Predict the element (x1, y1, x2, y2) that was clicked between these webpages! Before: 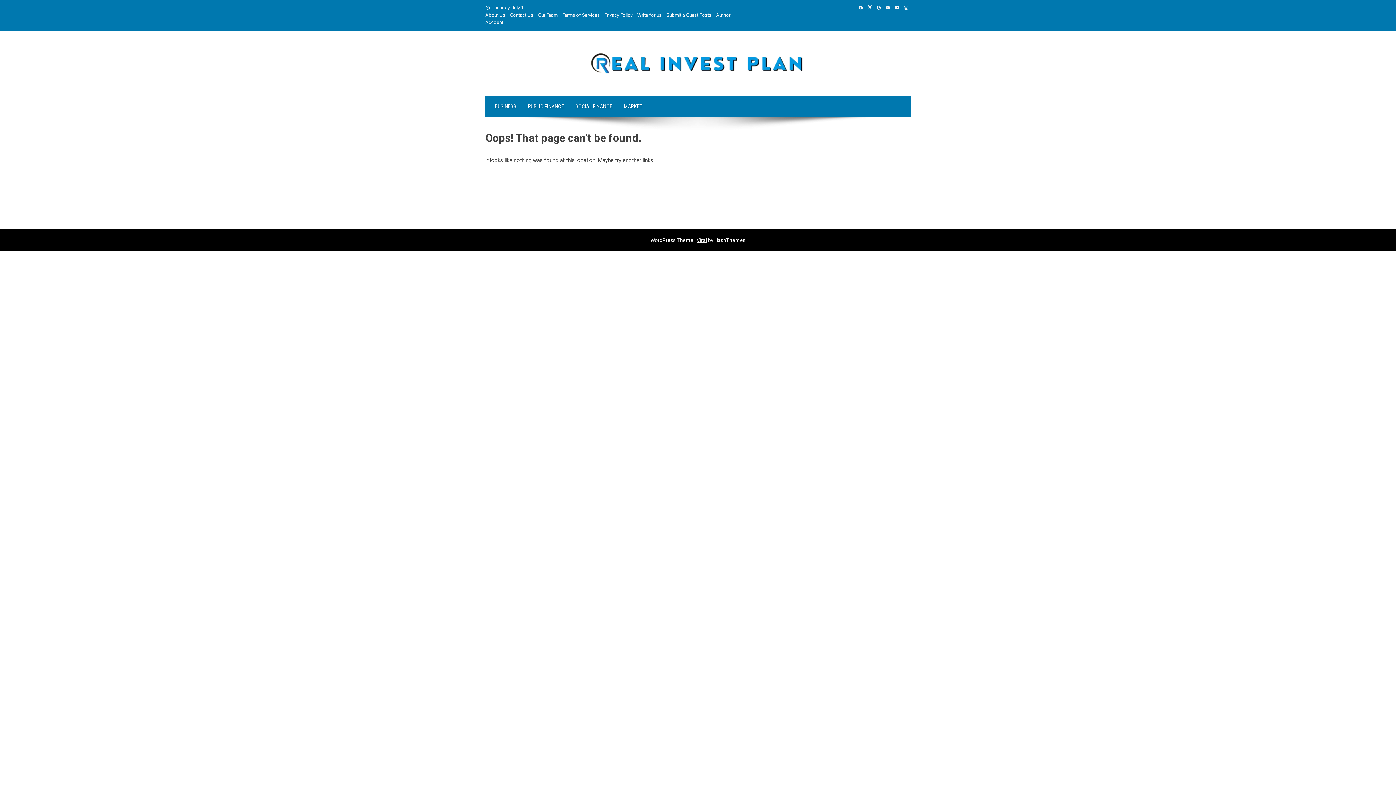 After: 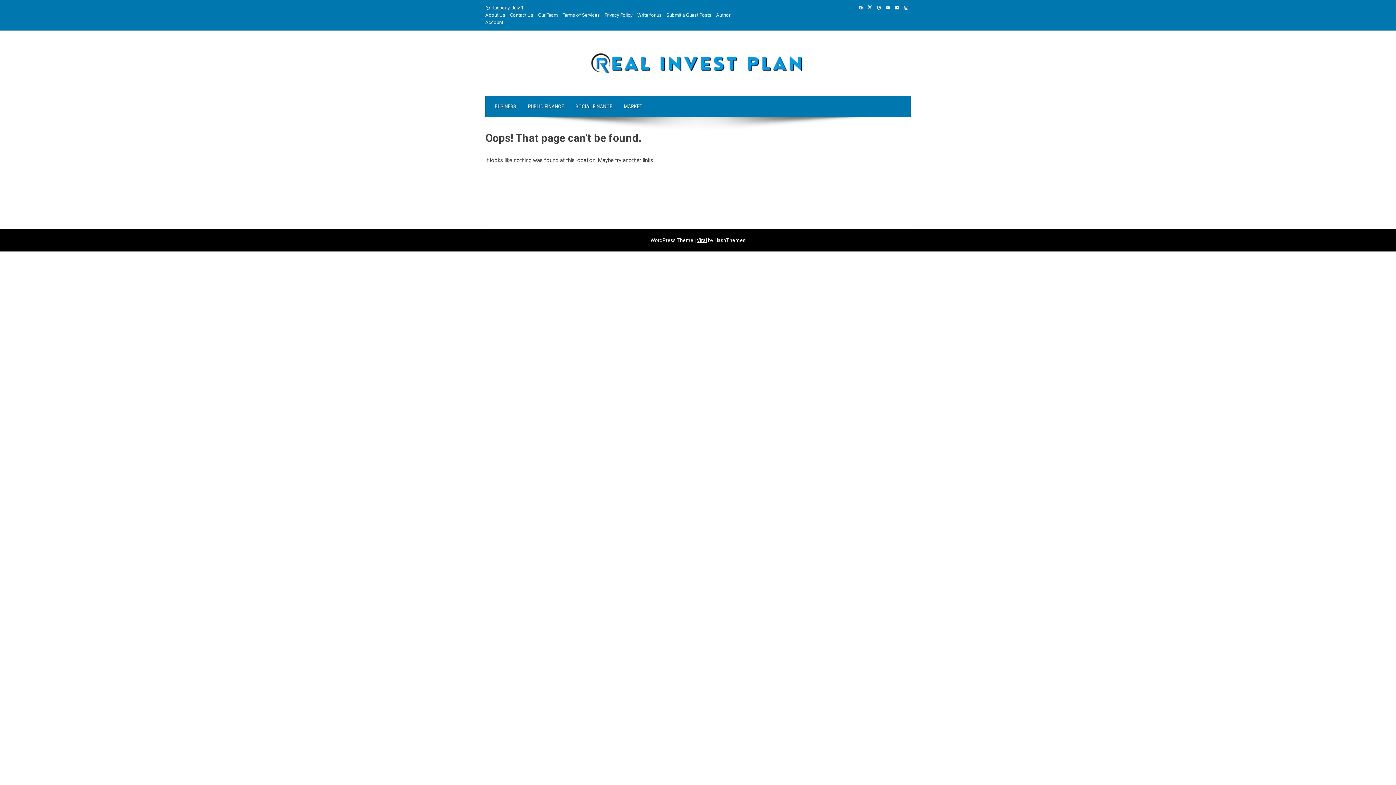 Action: bbox: (865, 5, 874, 10)